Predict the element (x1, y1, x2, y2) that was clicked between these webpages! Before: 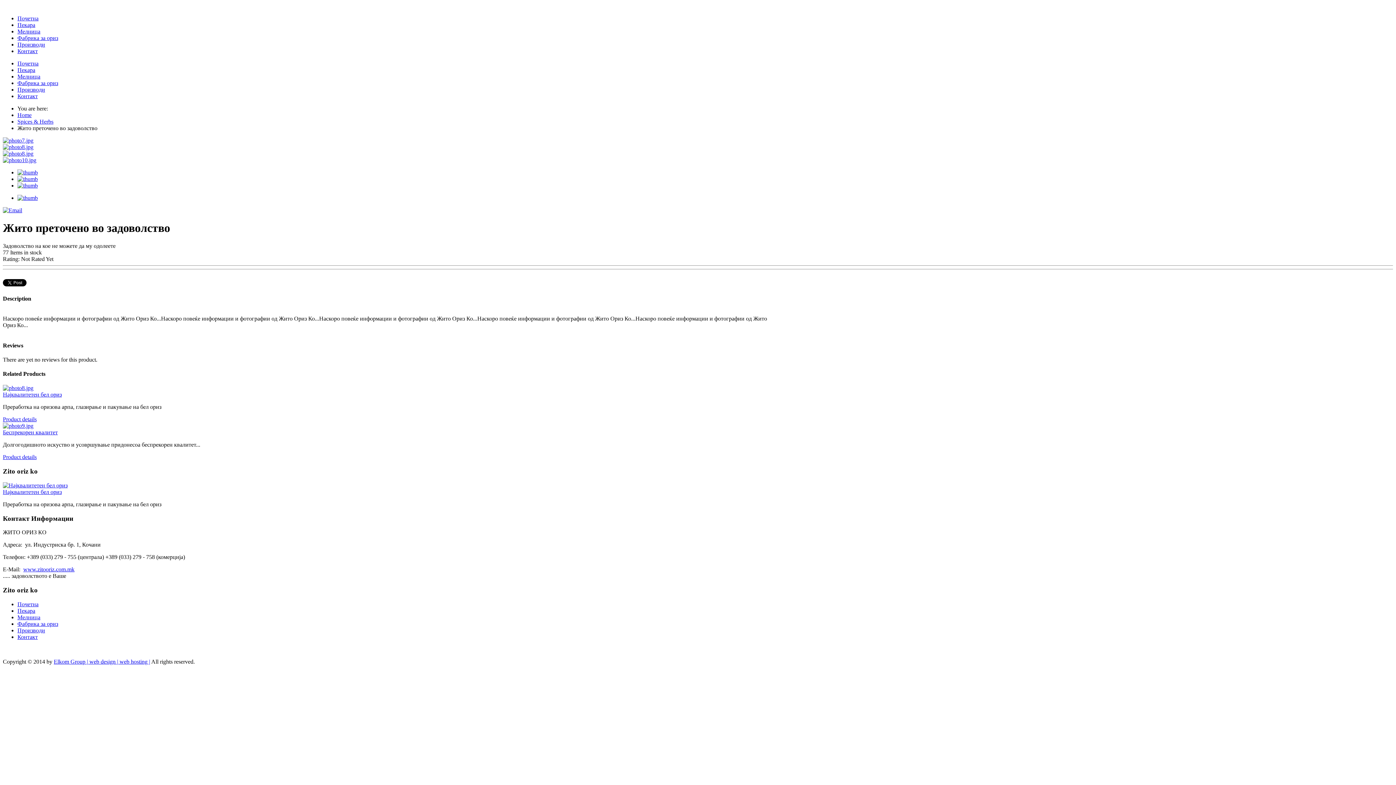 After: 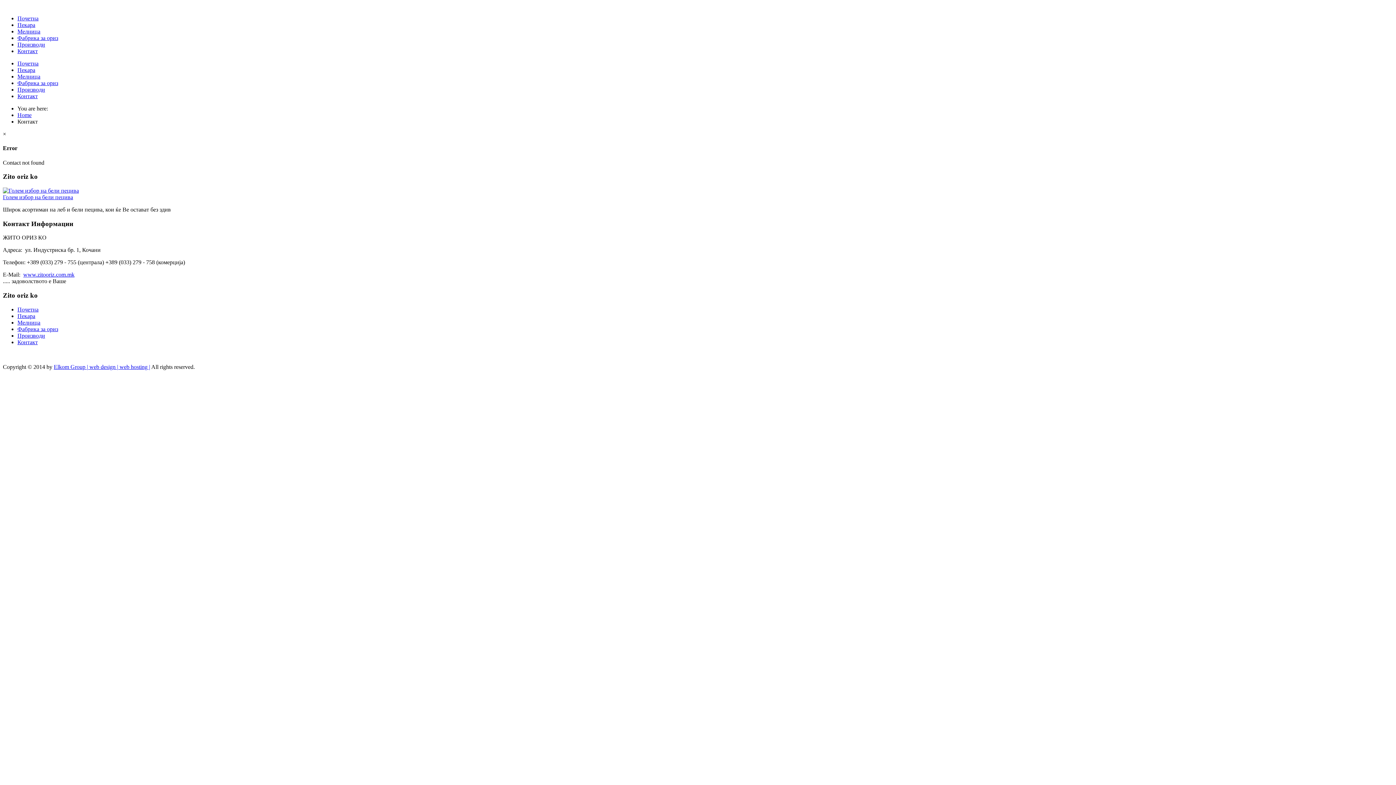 Action: label: Контакт bbox: (17, 48, 37, 54)